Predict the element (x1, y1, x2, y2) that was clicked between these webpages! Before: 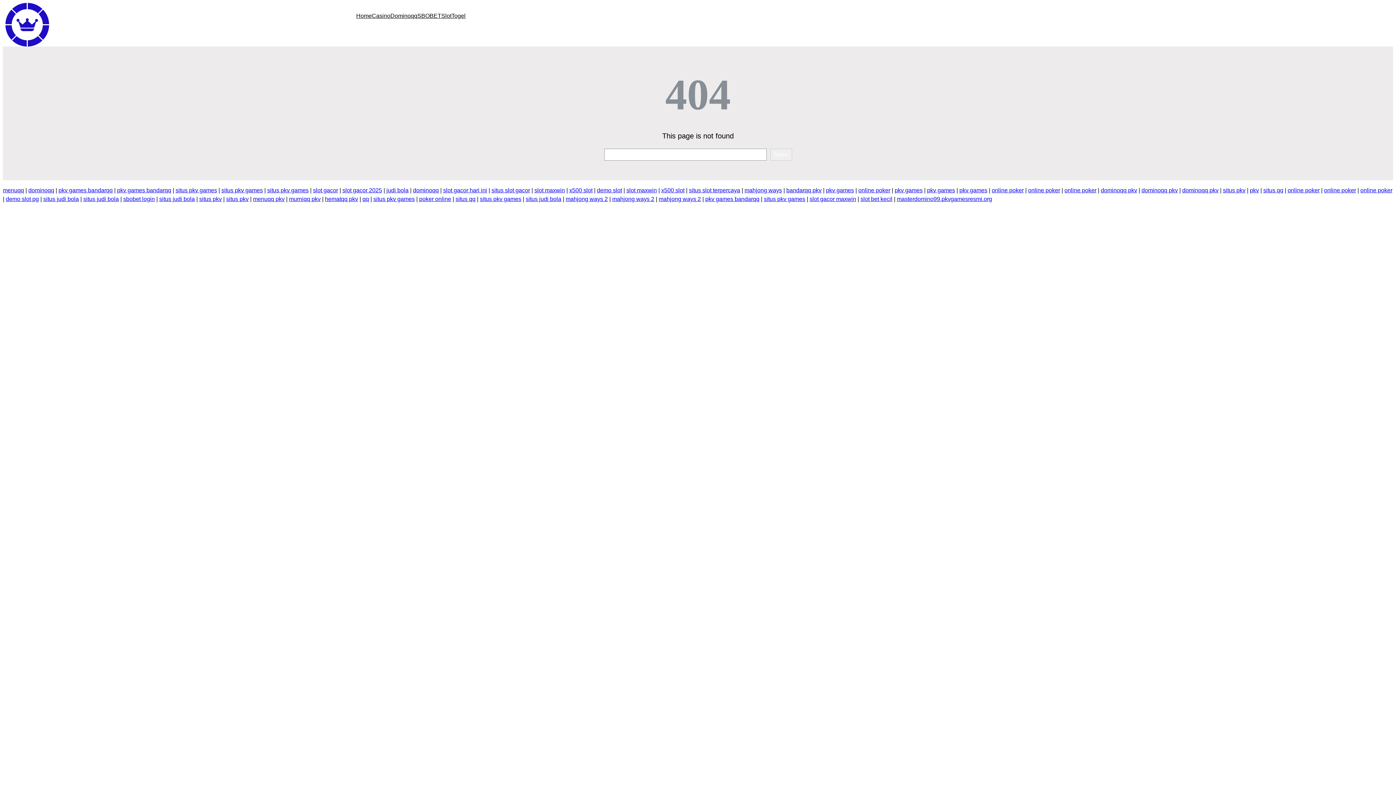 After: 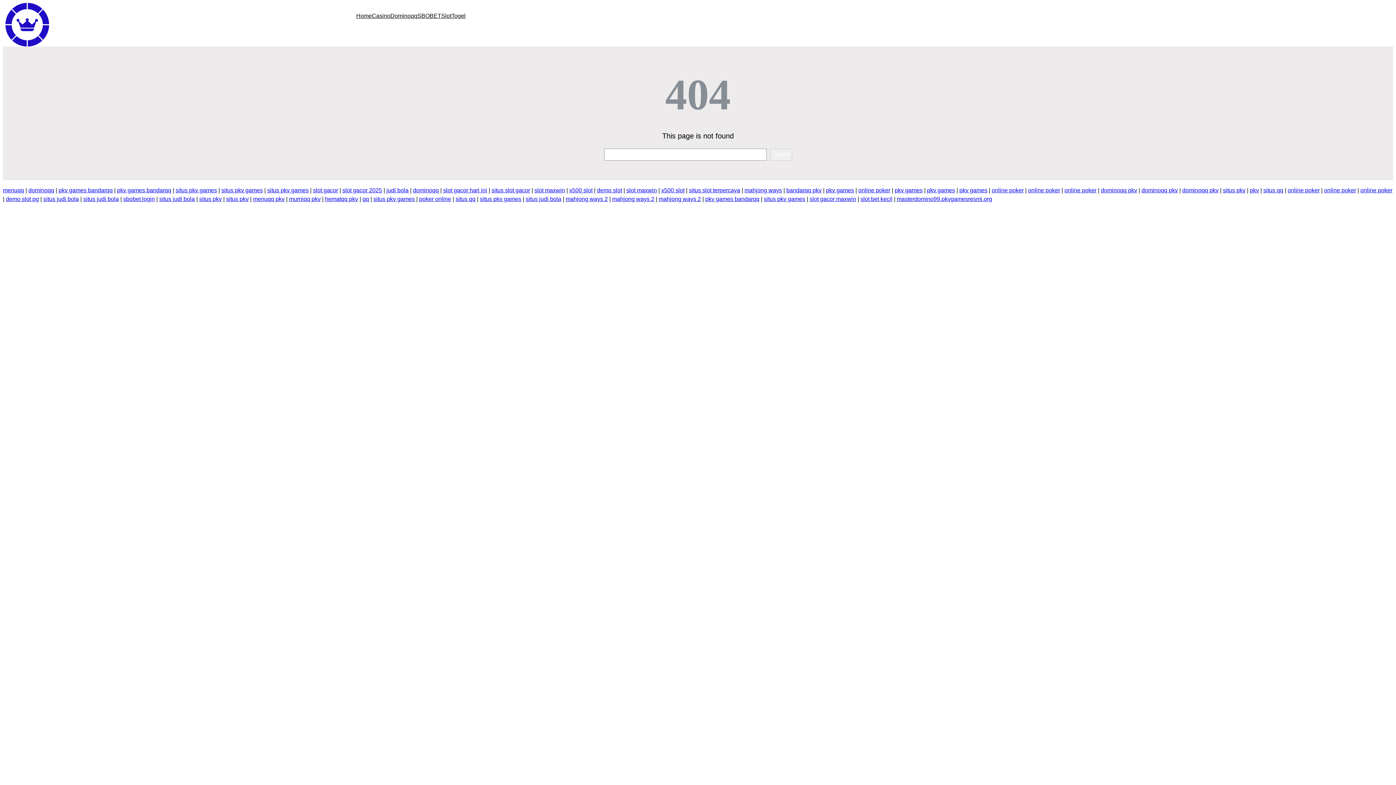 Action: label: menuqq bbox: (2, 187, 24, 193)